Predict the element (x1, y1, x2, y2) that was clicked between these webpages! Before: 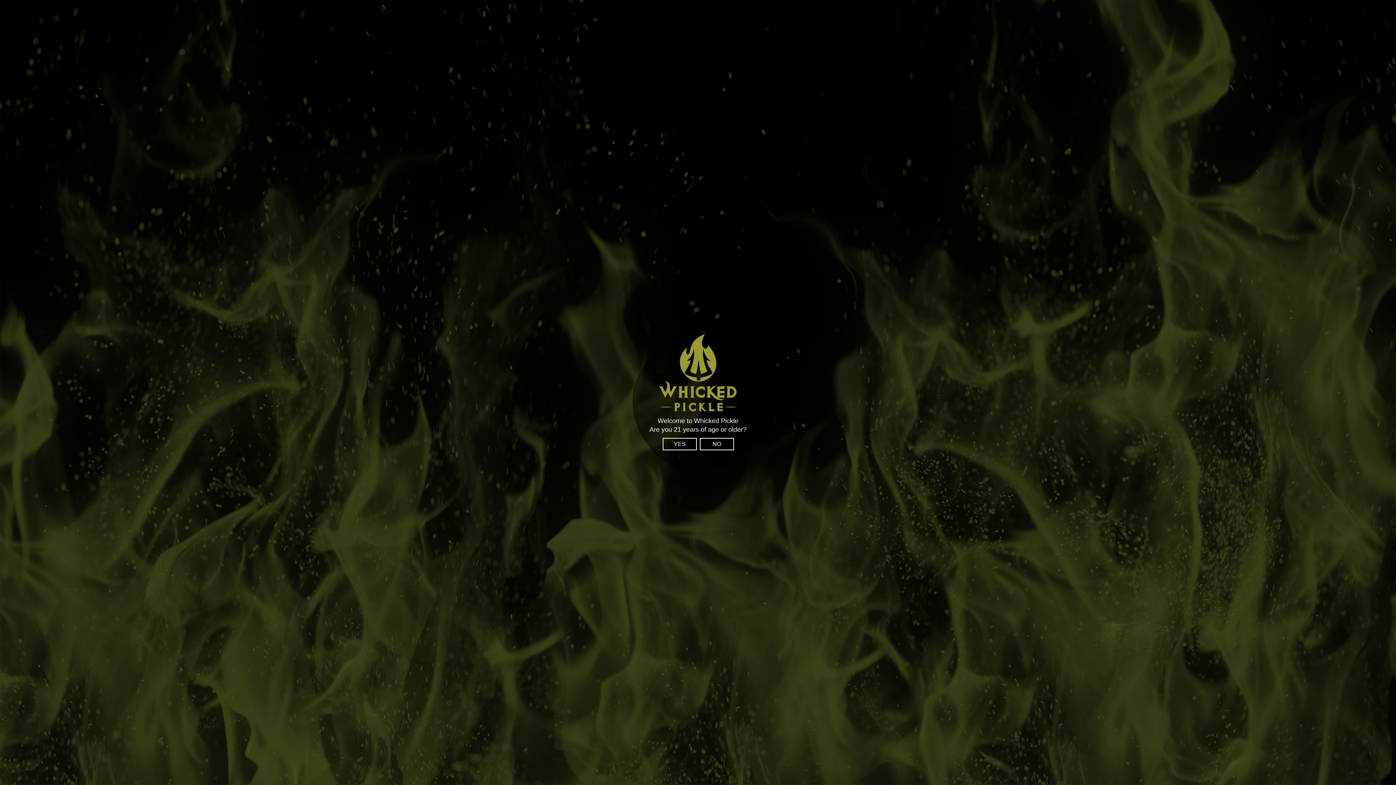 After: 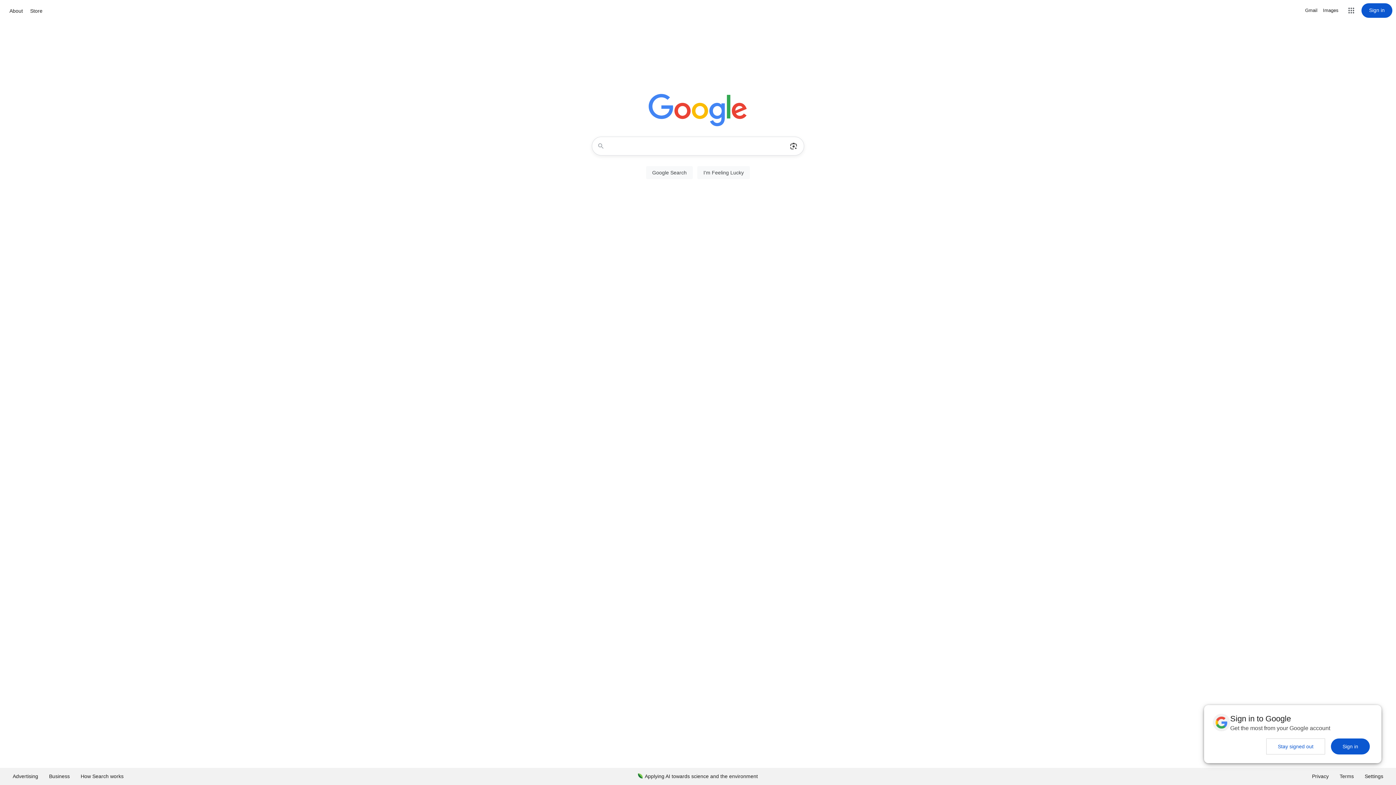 Action: bbox: (700, 438, 734, 450) label: NO